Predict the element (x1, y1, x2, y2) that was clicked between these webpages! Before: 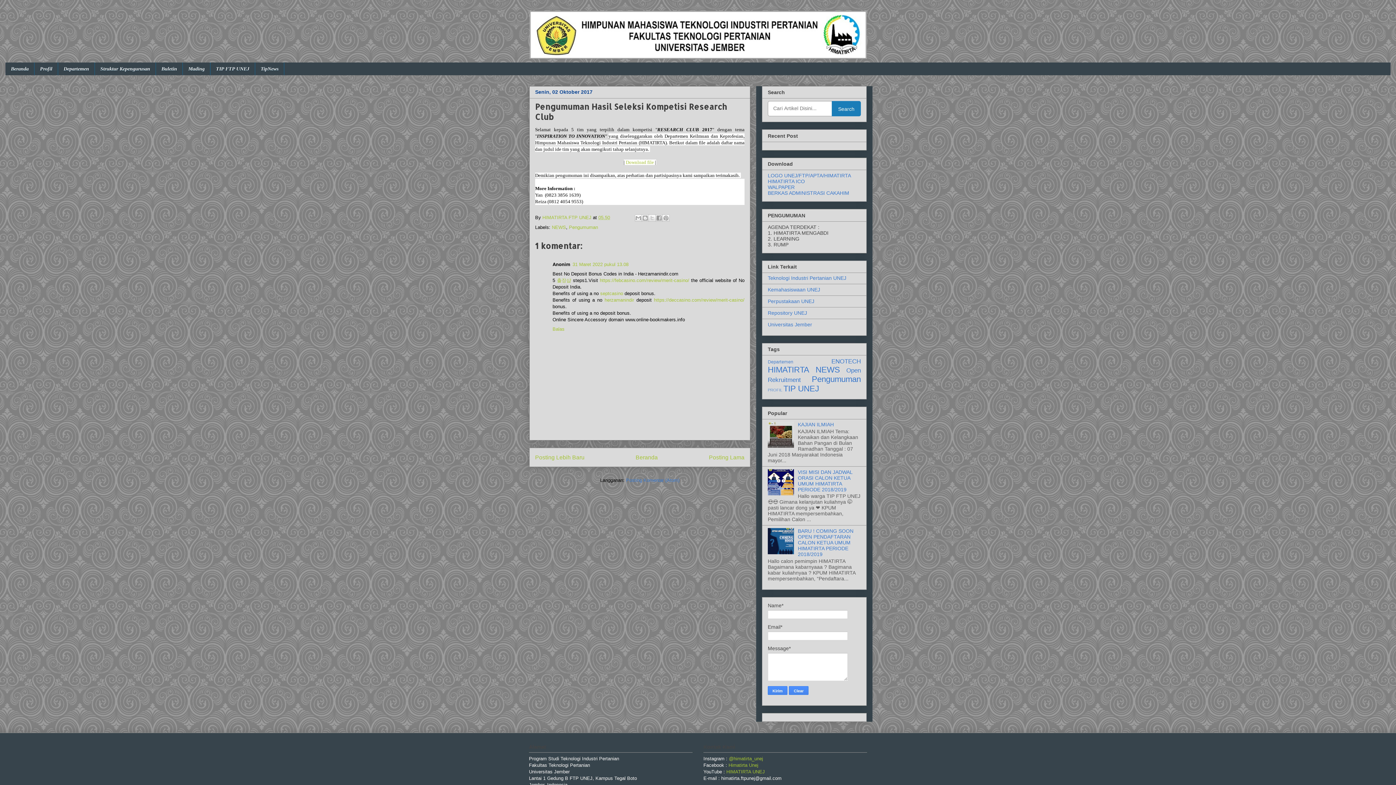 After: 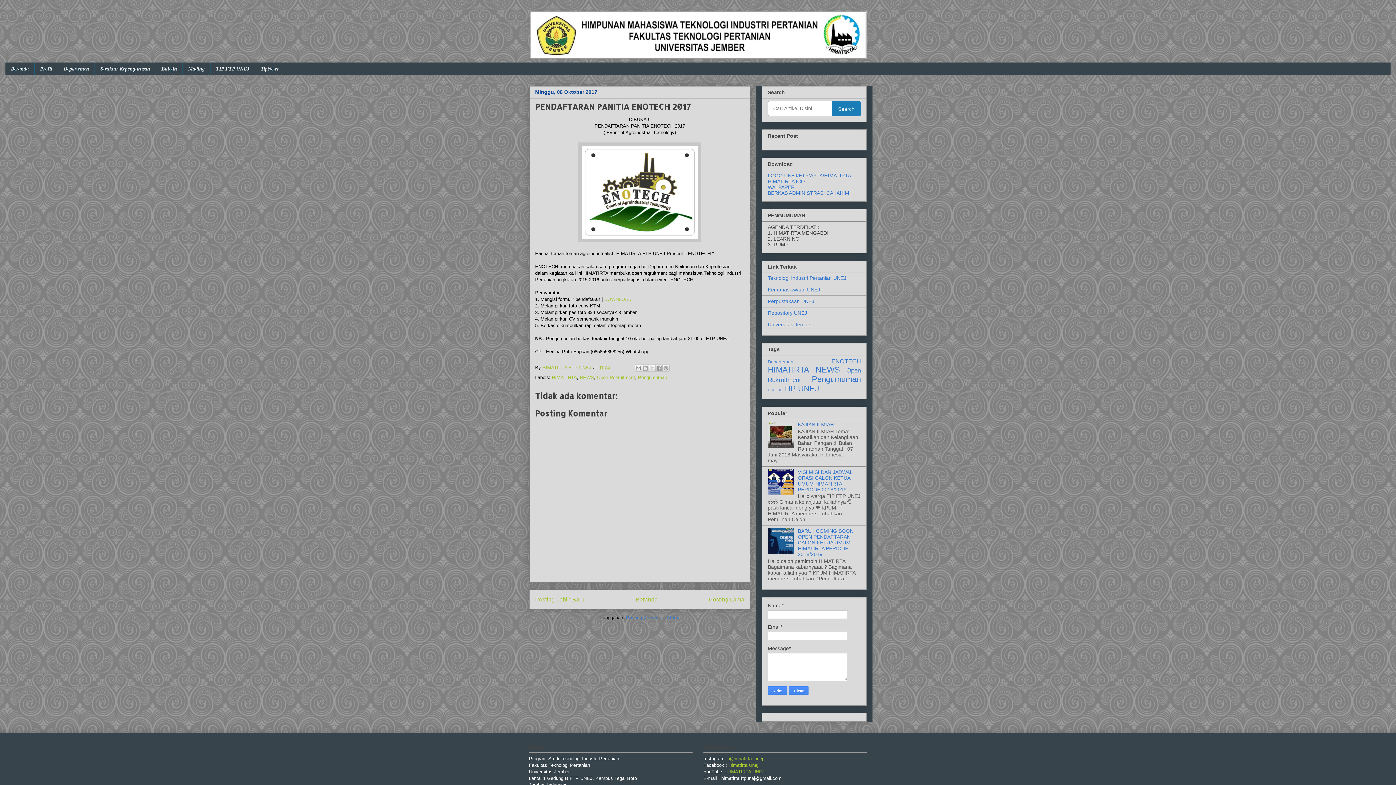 Action: bbox: (535, 454, 584, 460) label: Posting Lebih Baru